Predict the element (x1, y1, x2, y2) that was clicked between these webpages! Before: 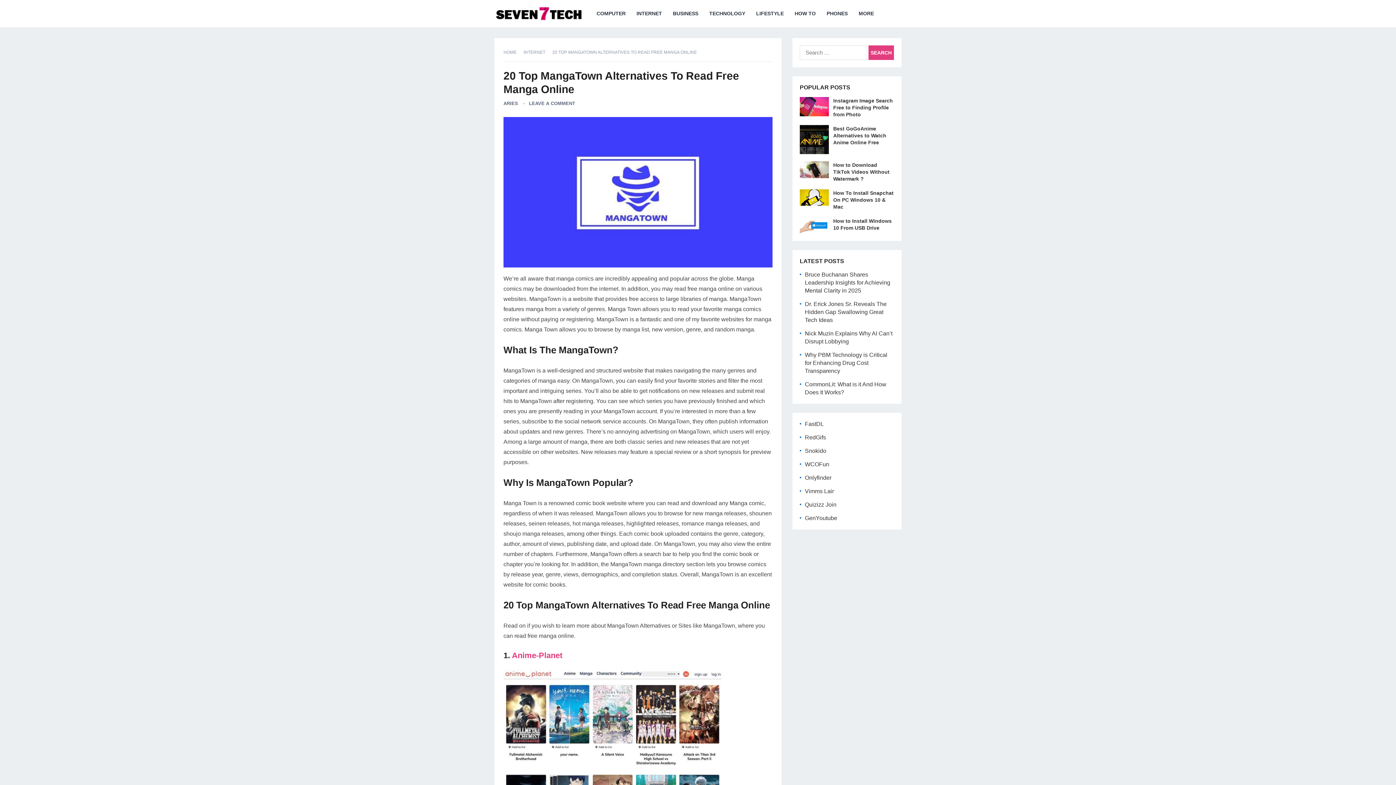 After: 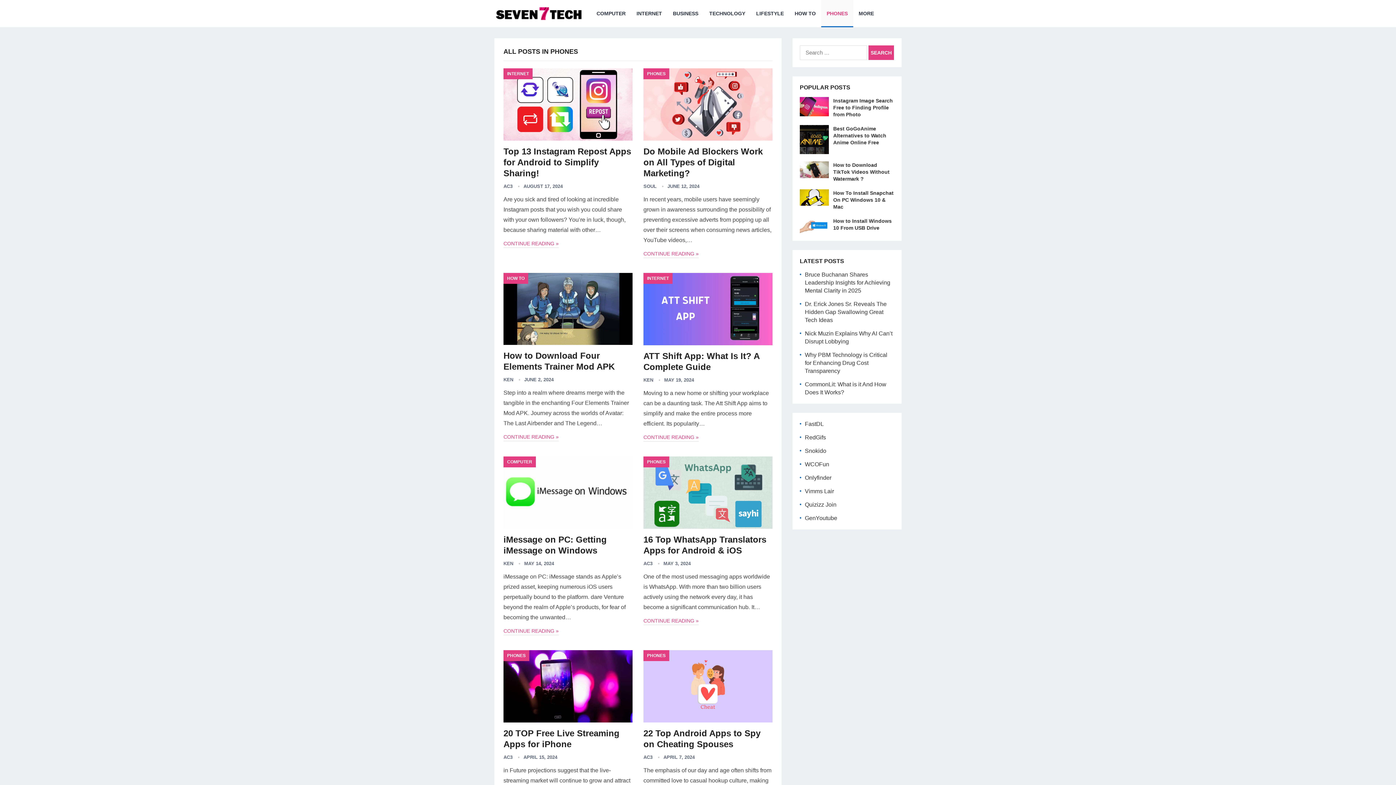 Action: label: PHONES bbox: (821, 0, 853, 27)